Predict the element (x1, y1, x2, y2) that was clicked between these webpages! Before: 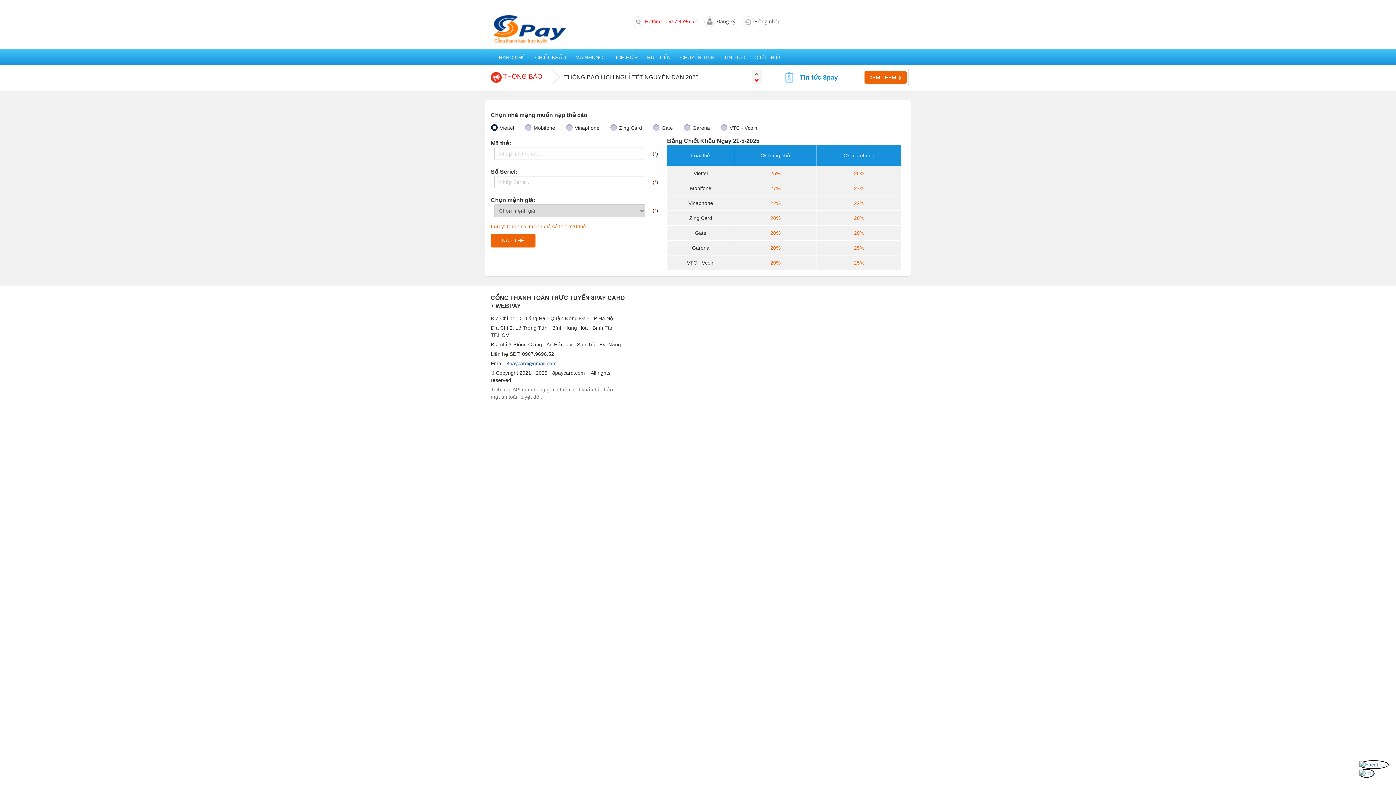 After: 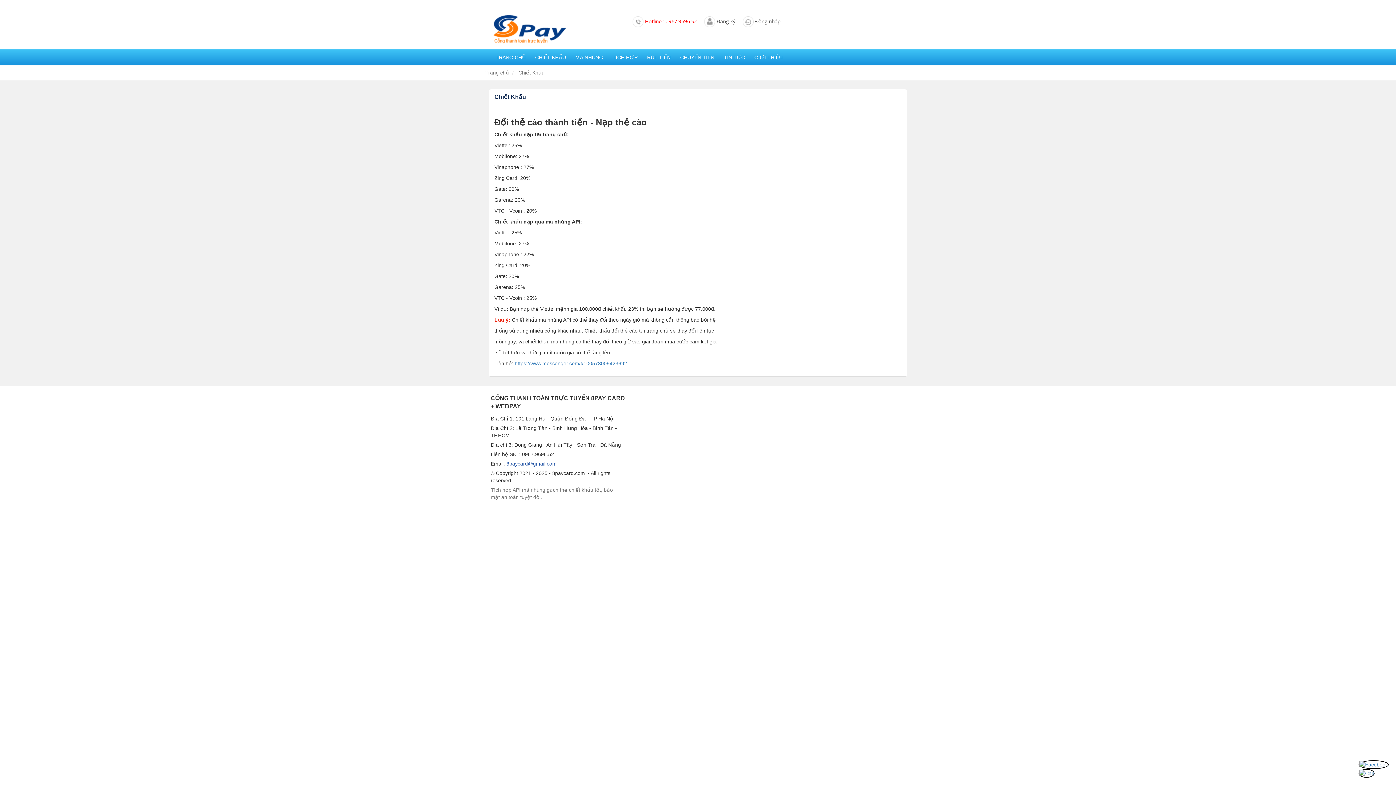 Action: bbox: (535, 54, 566, 60) label: CHIẾT KHẤU